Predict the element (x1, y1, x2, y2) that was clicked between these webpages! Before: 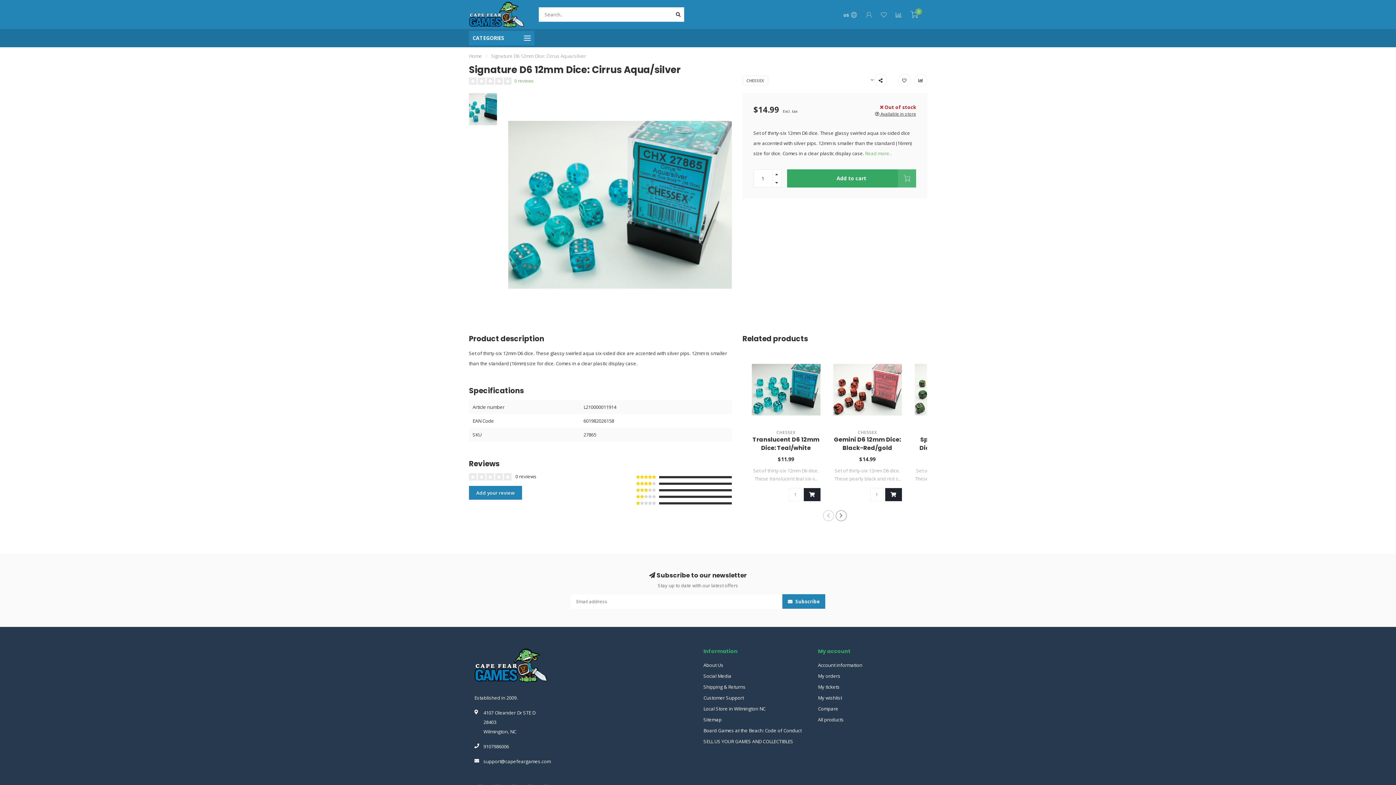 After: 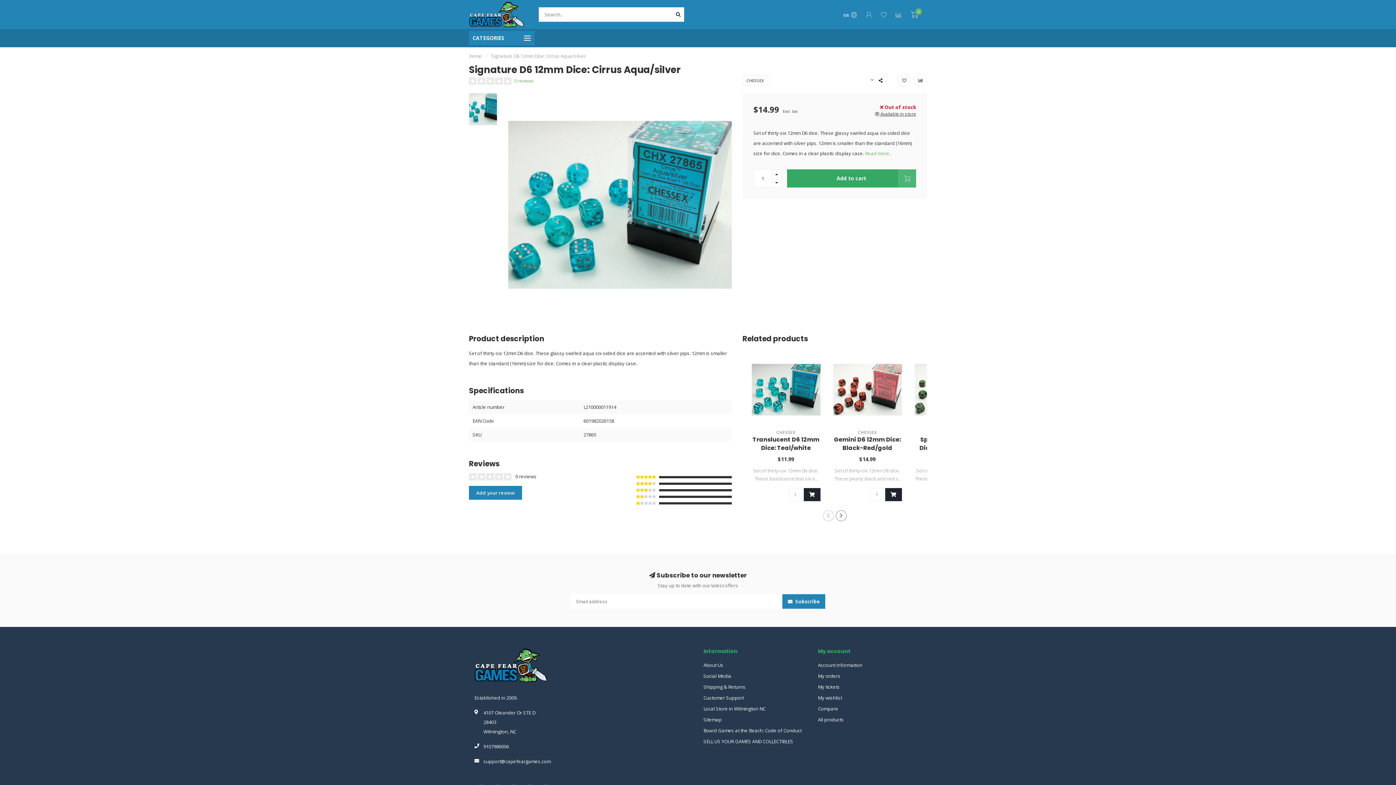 Action: bbox: (885, 488, 902, 501)